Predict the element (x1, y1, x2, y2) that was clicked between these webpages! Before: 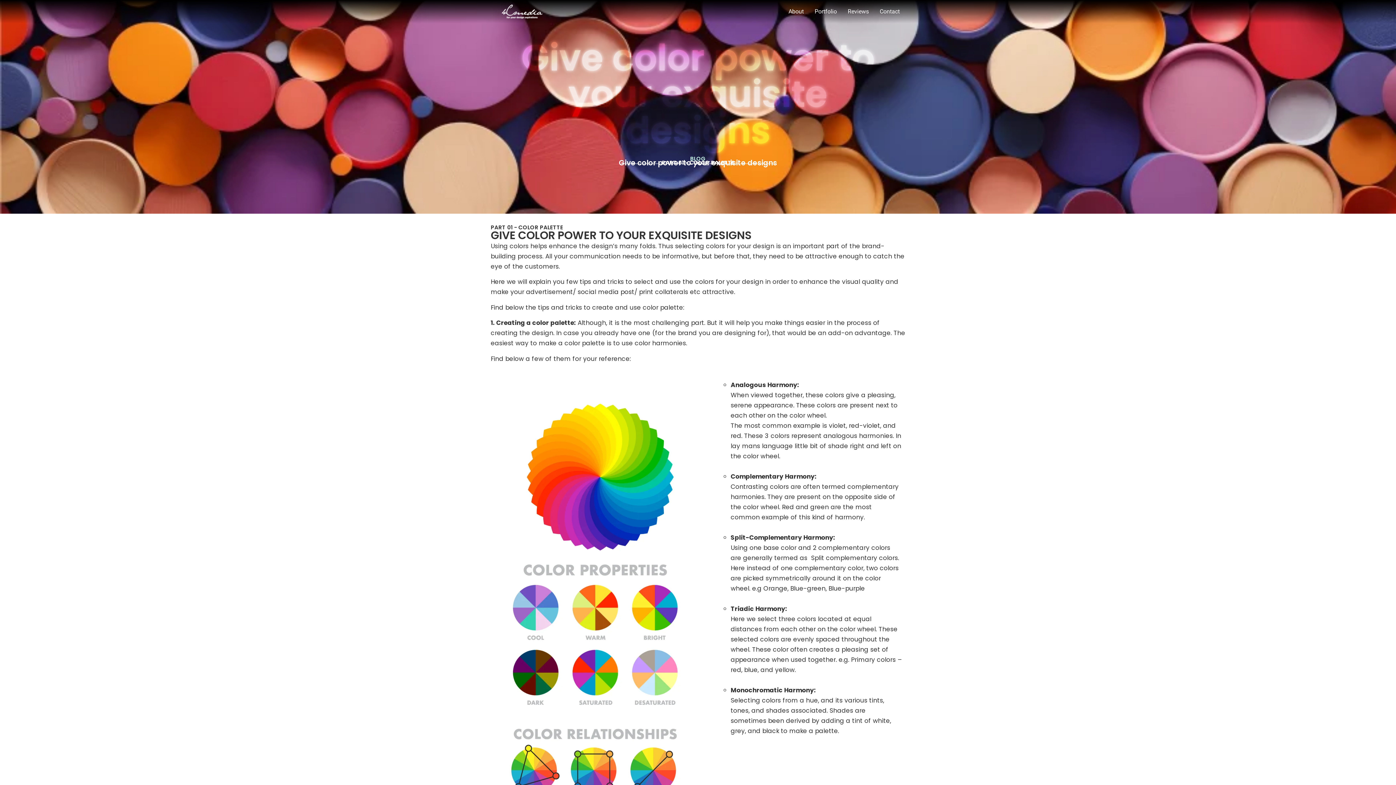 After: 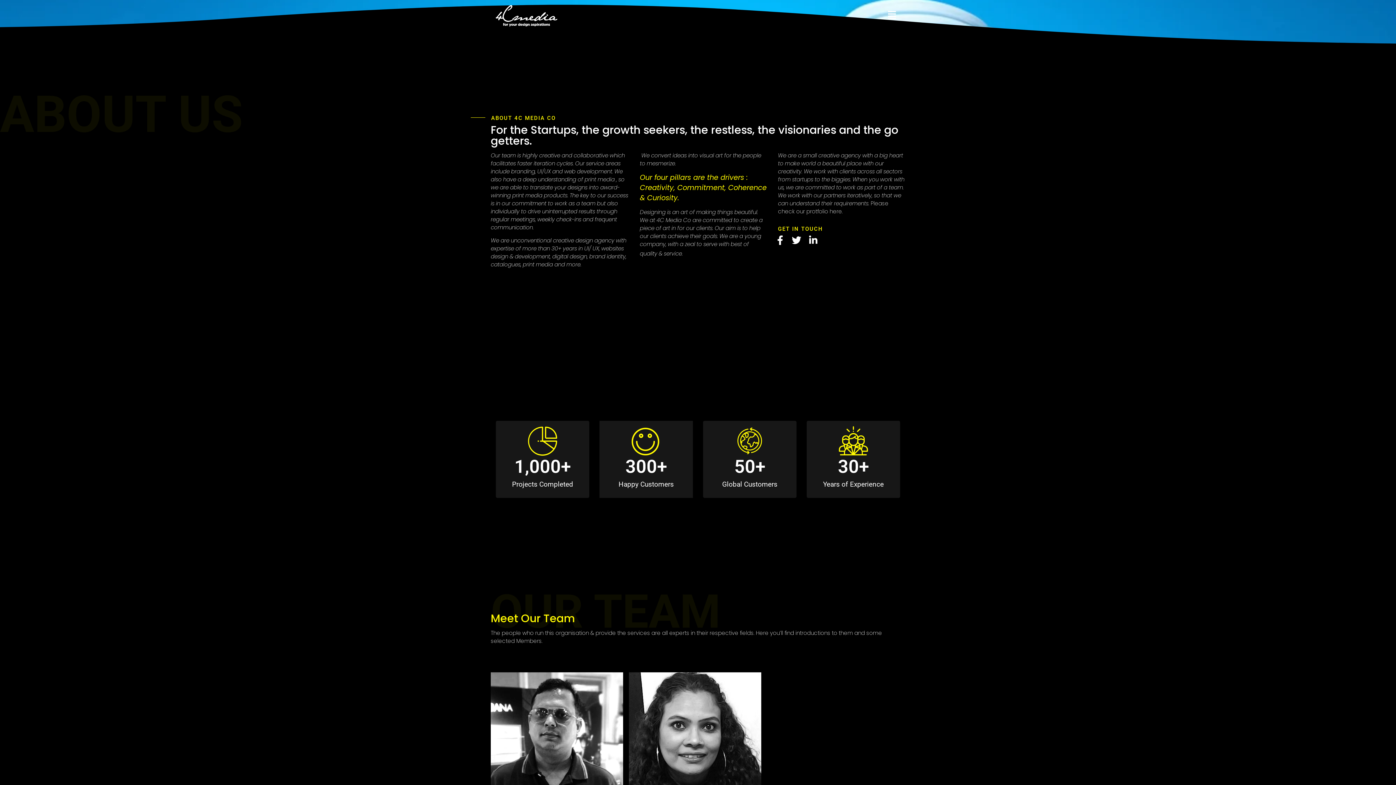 Action: bbox: (783, 5, 809, 18) label: About